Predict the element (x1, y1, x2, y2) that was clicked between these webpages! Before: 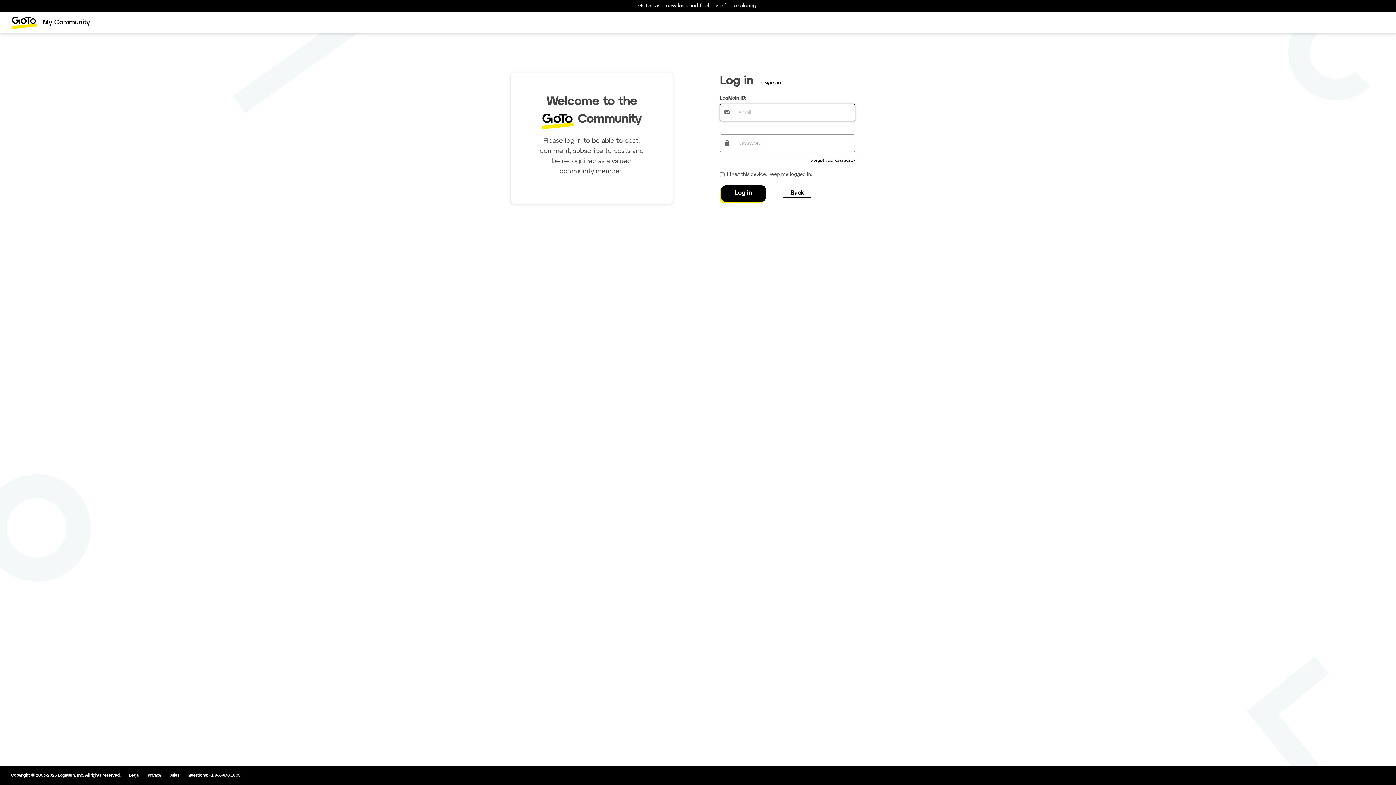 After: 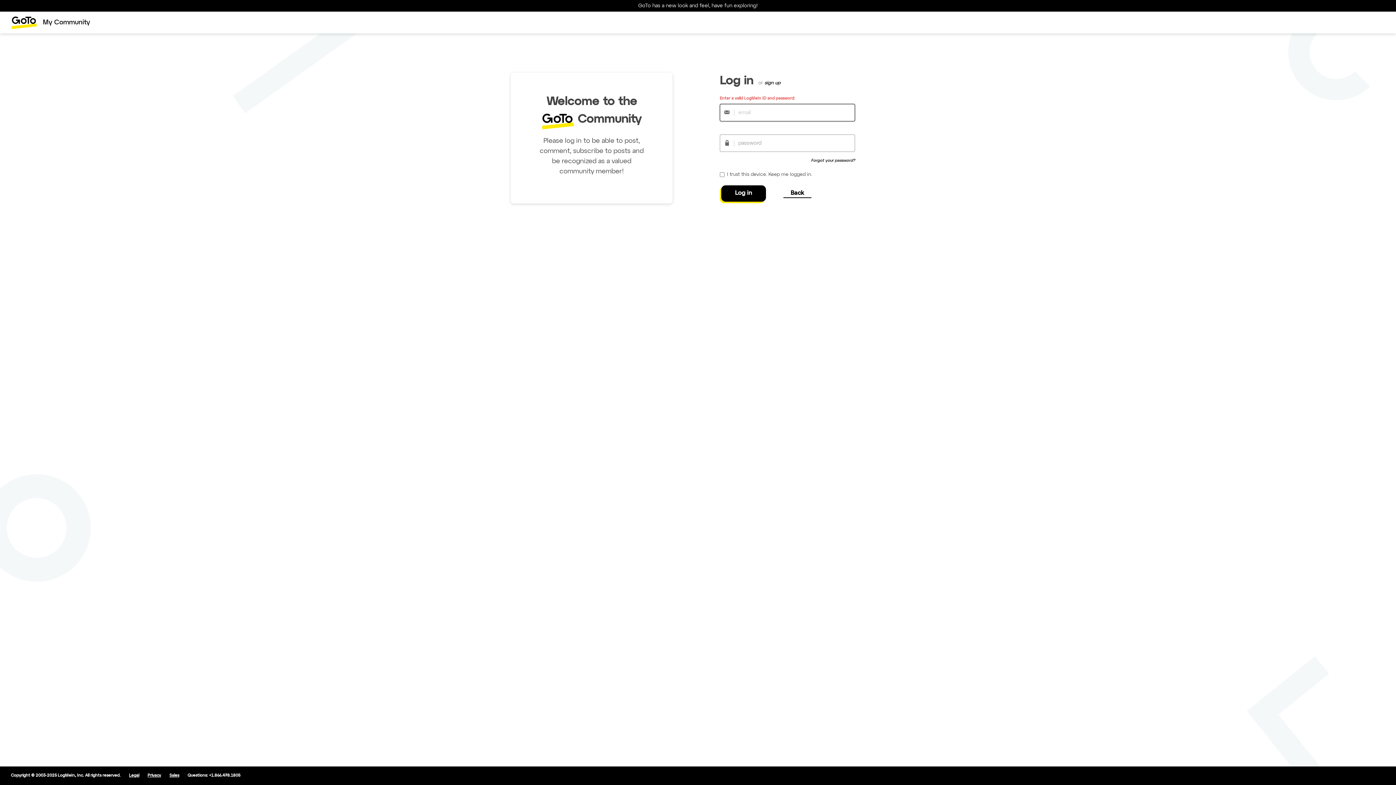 Action: bbox: (721, 185, 766, 201) label: Log in